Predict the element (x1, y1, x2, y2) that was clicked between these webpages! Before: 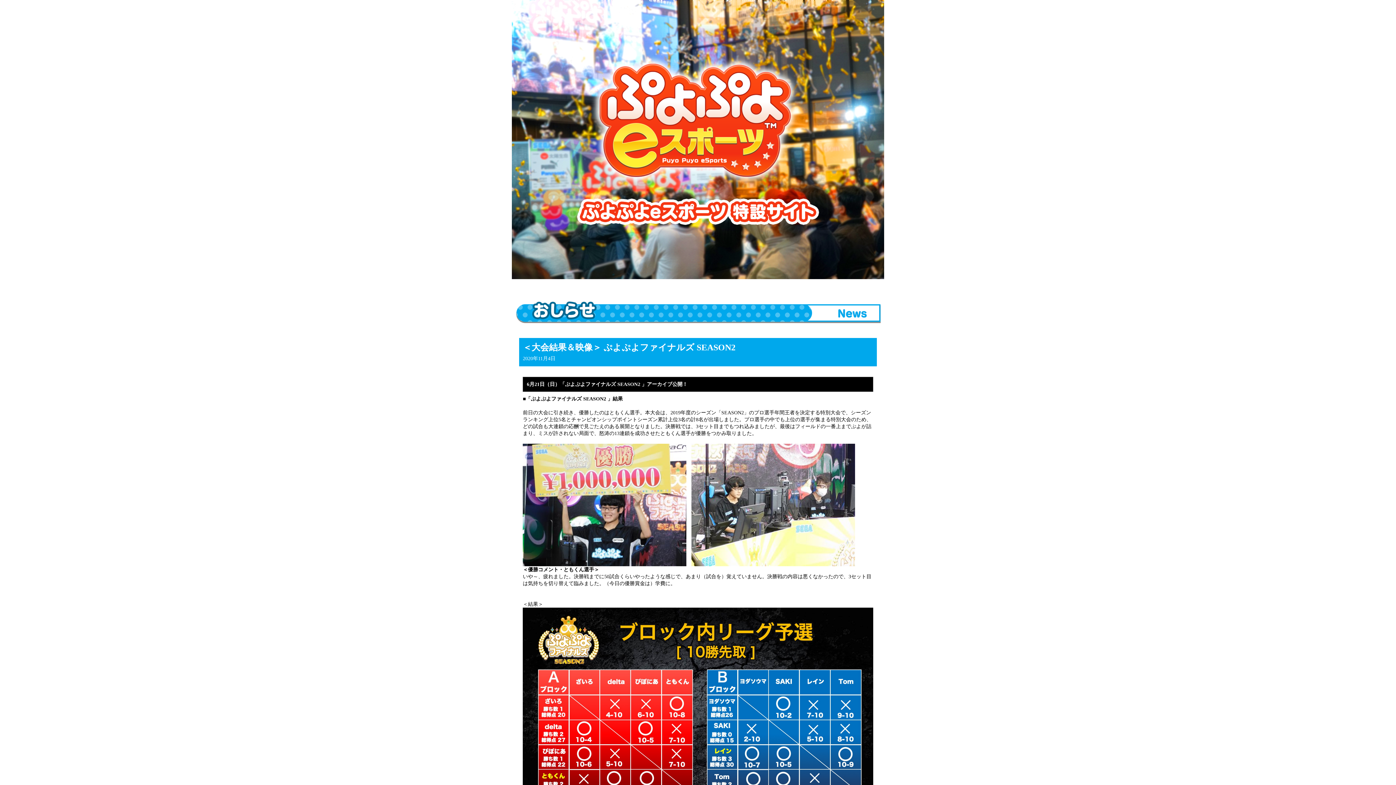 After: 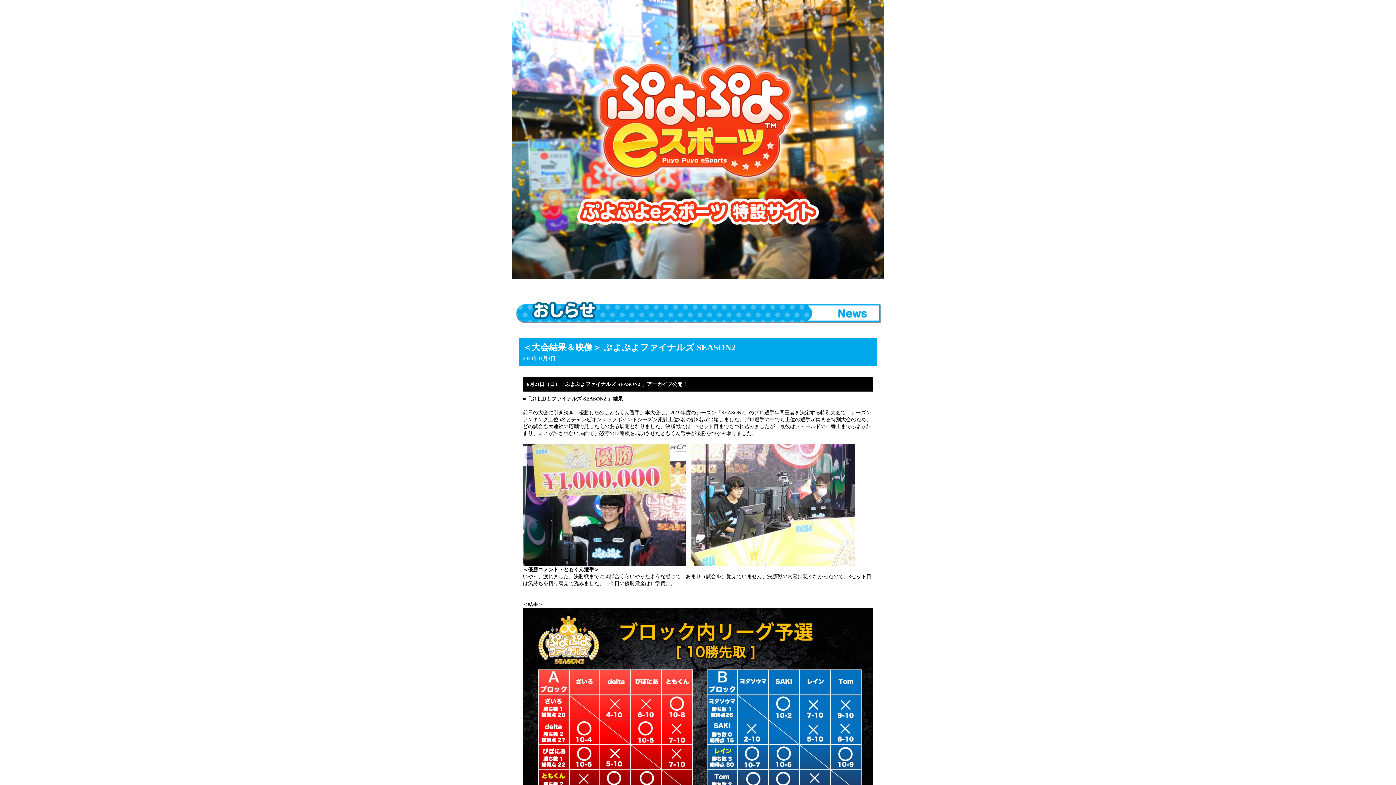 Action: label: 2020年11月4日 bbox: (523, 355, 555, 361)